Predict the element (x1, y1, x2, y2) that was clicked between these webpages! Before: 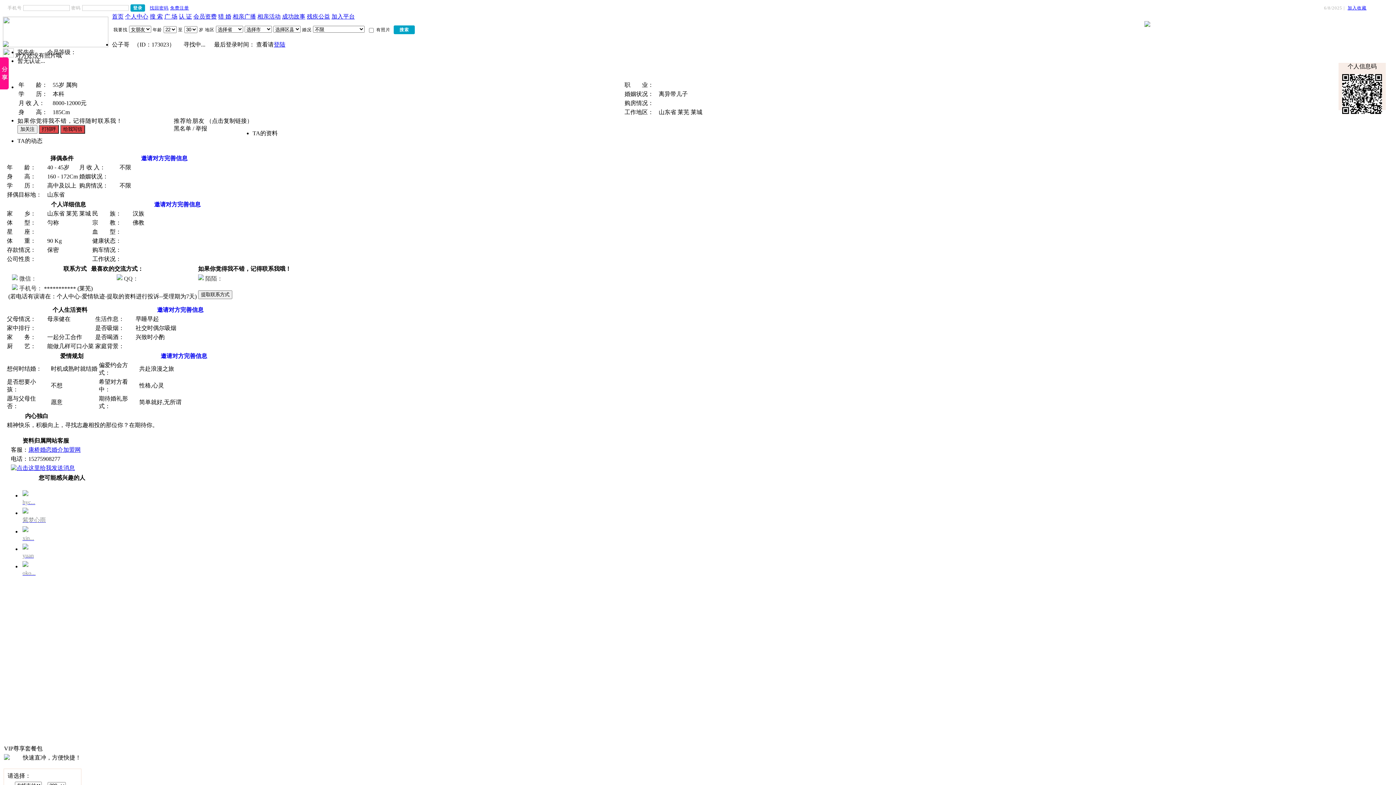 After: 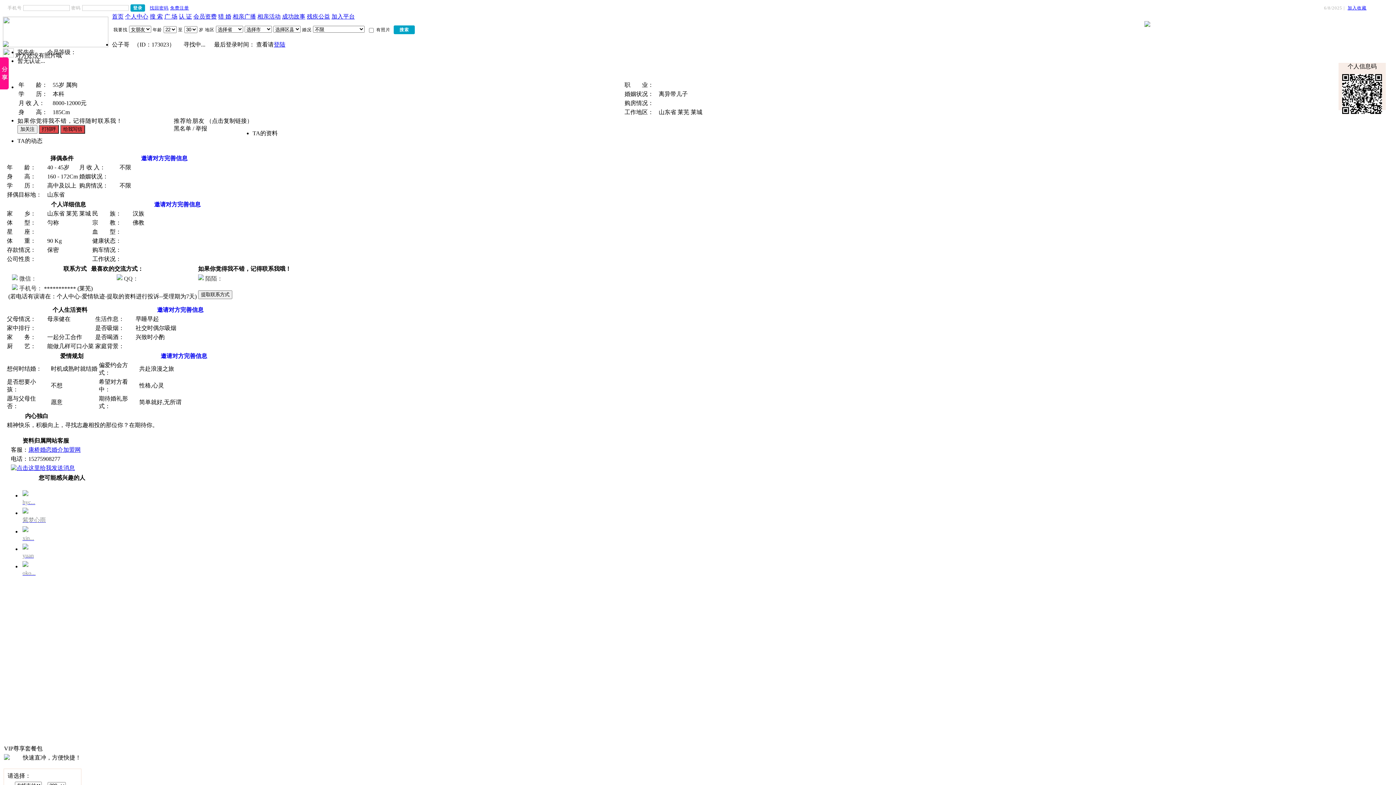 Action: label: 康桥婚恋婚介加盟网 bbox: (28, 446, 80, 453)